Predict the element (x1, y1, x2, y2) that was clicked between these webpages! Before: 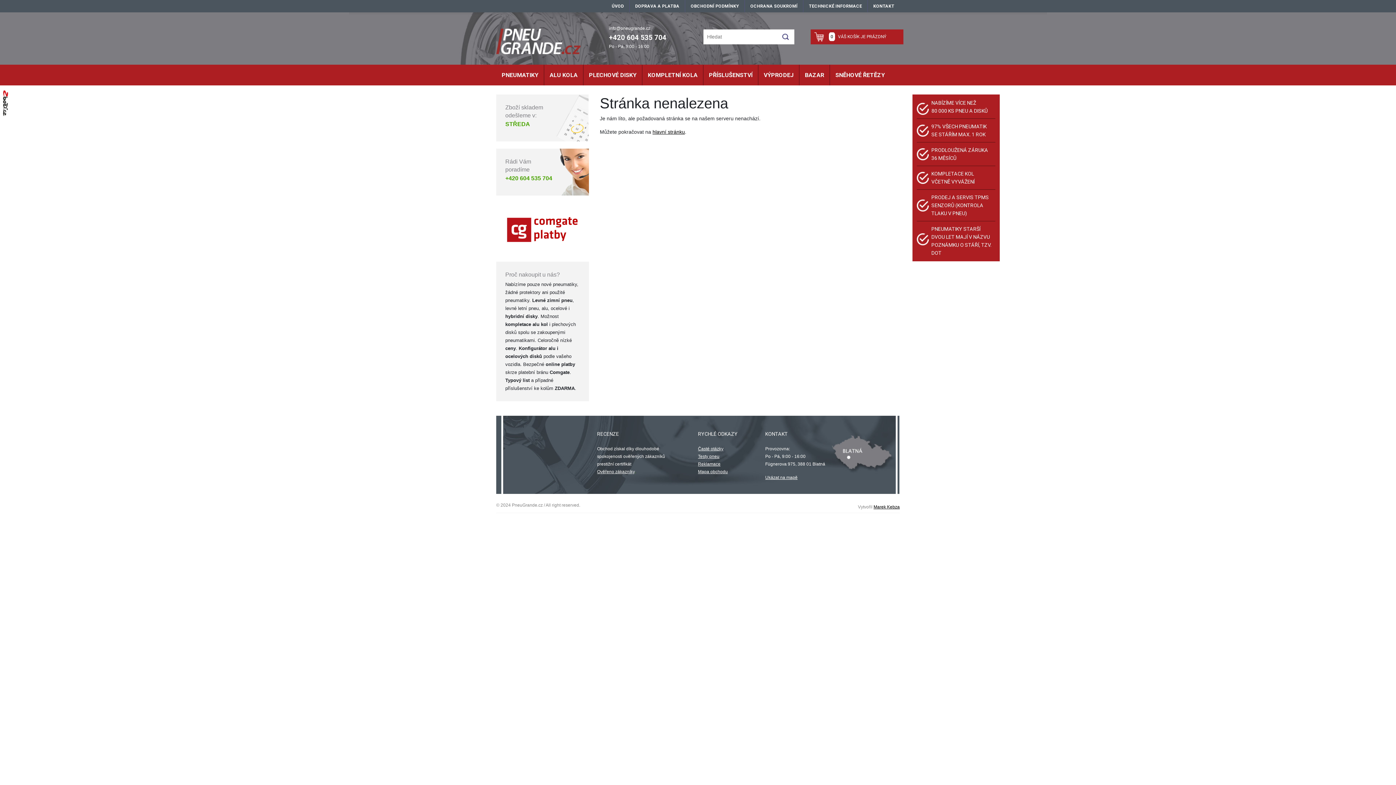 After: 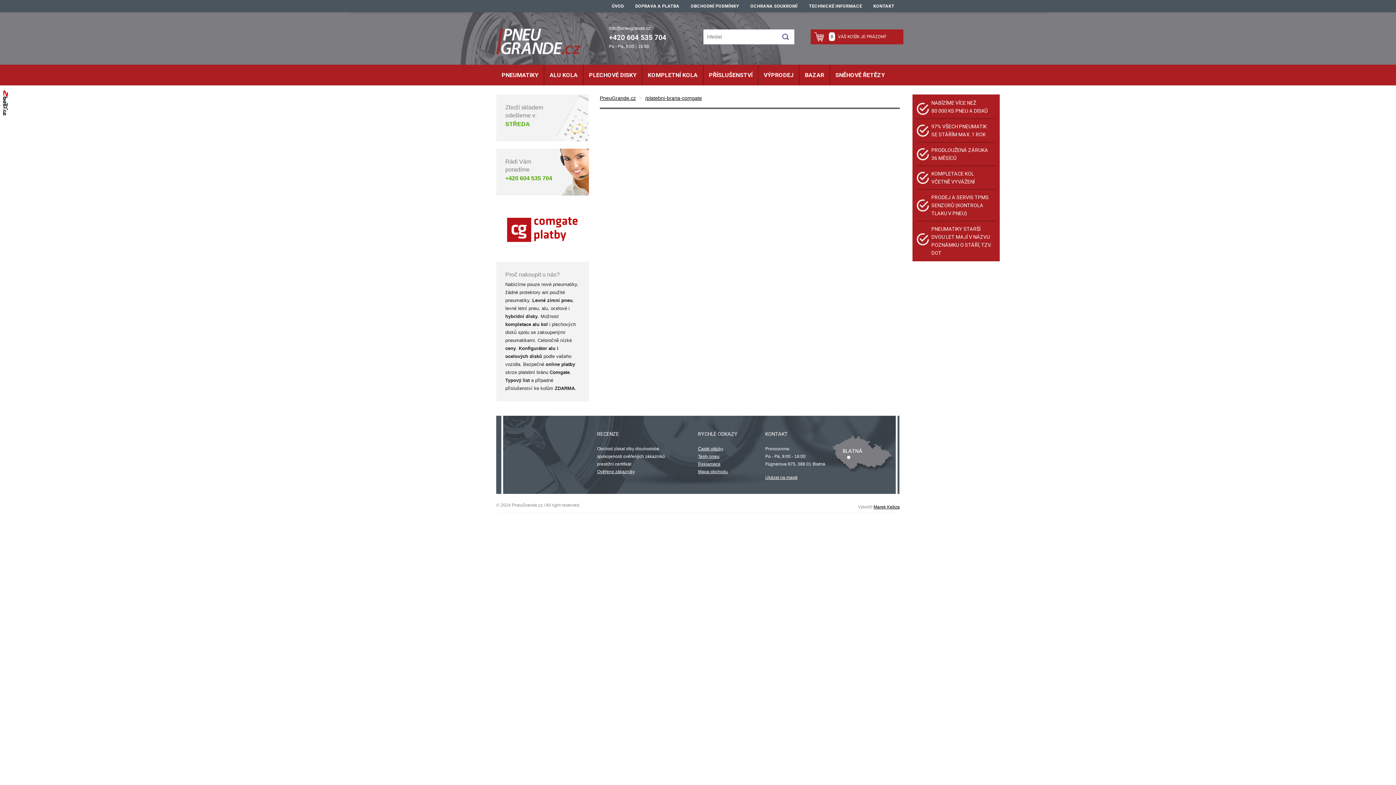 Action: bbox: (496, 202, 589, 254)